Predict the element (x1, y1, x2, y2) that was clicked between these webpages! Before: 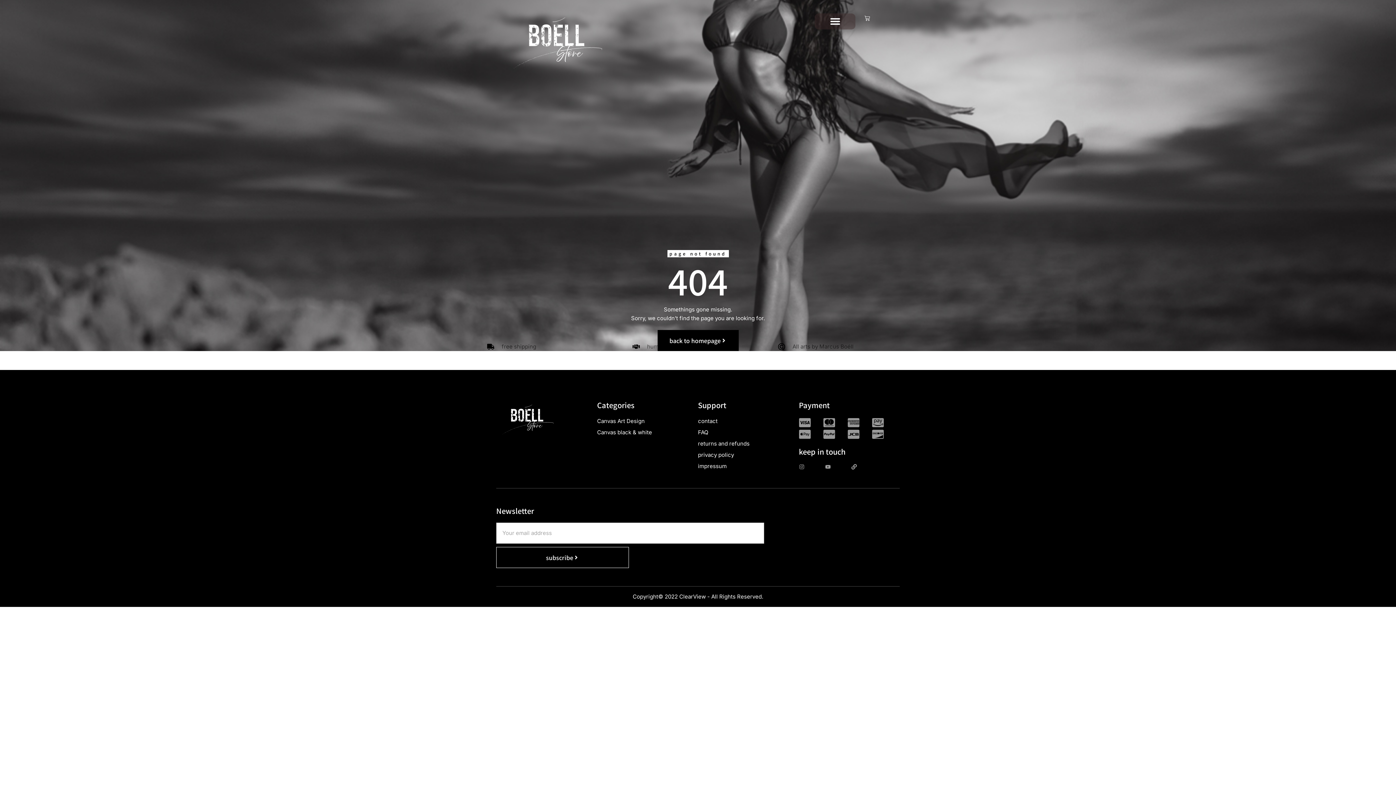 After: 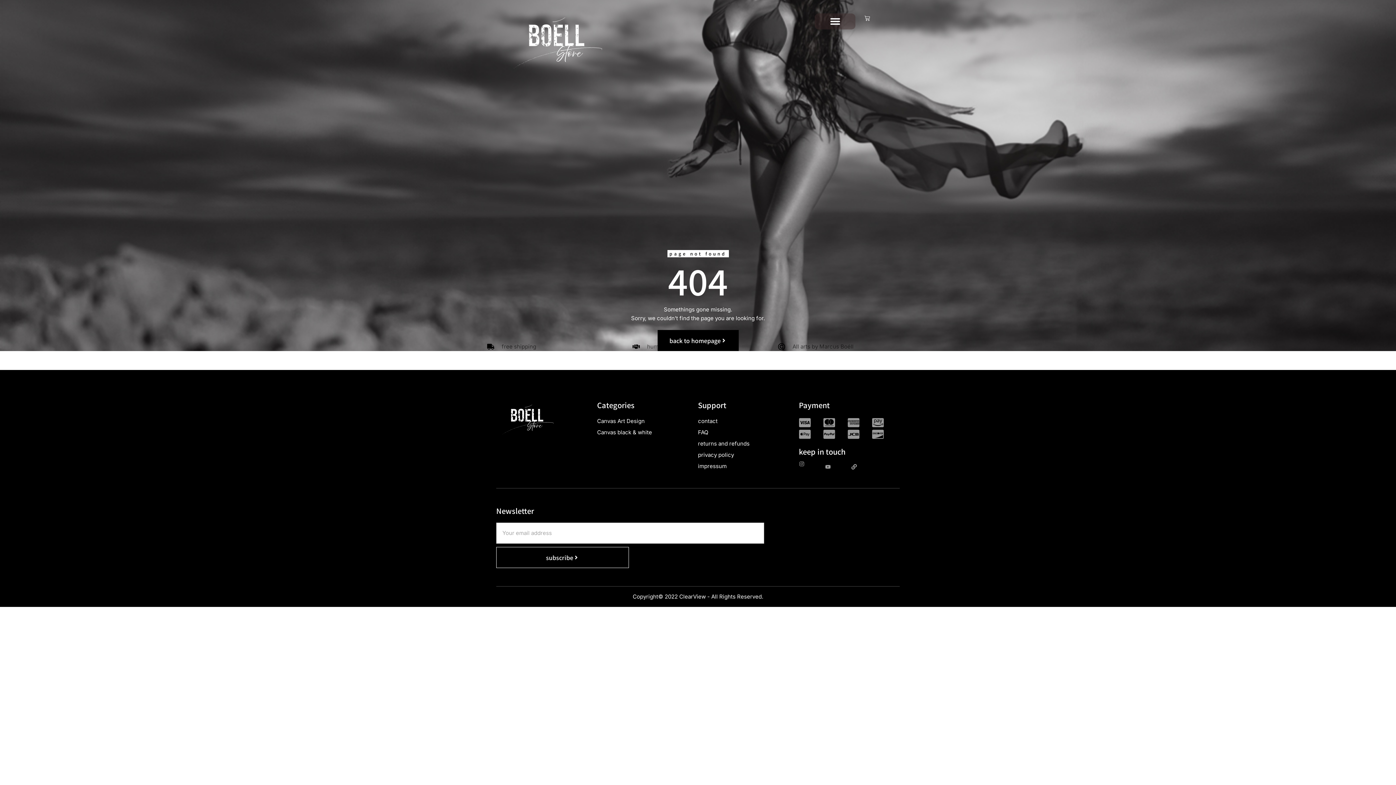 Action: label: Instagram bbox: (799, 464, 804, 469)